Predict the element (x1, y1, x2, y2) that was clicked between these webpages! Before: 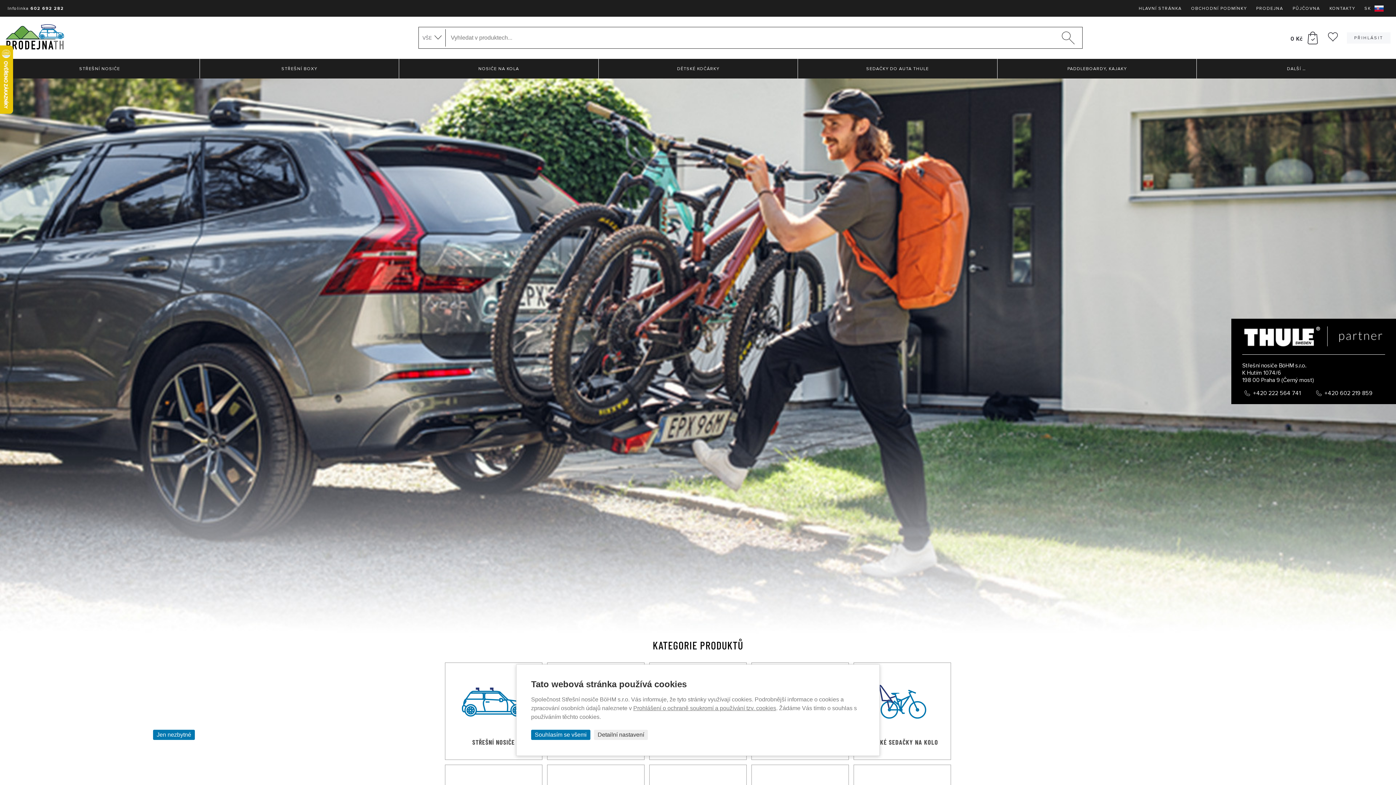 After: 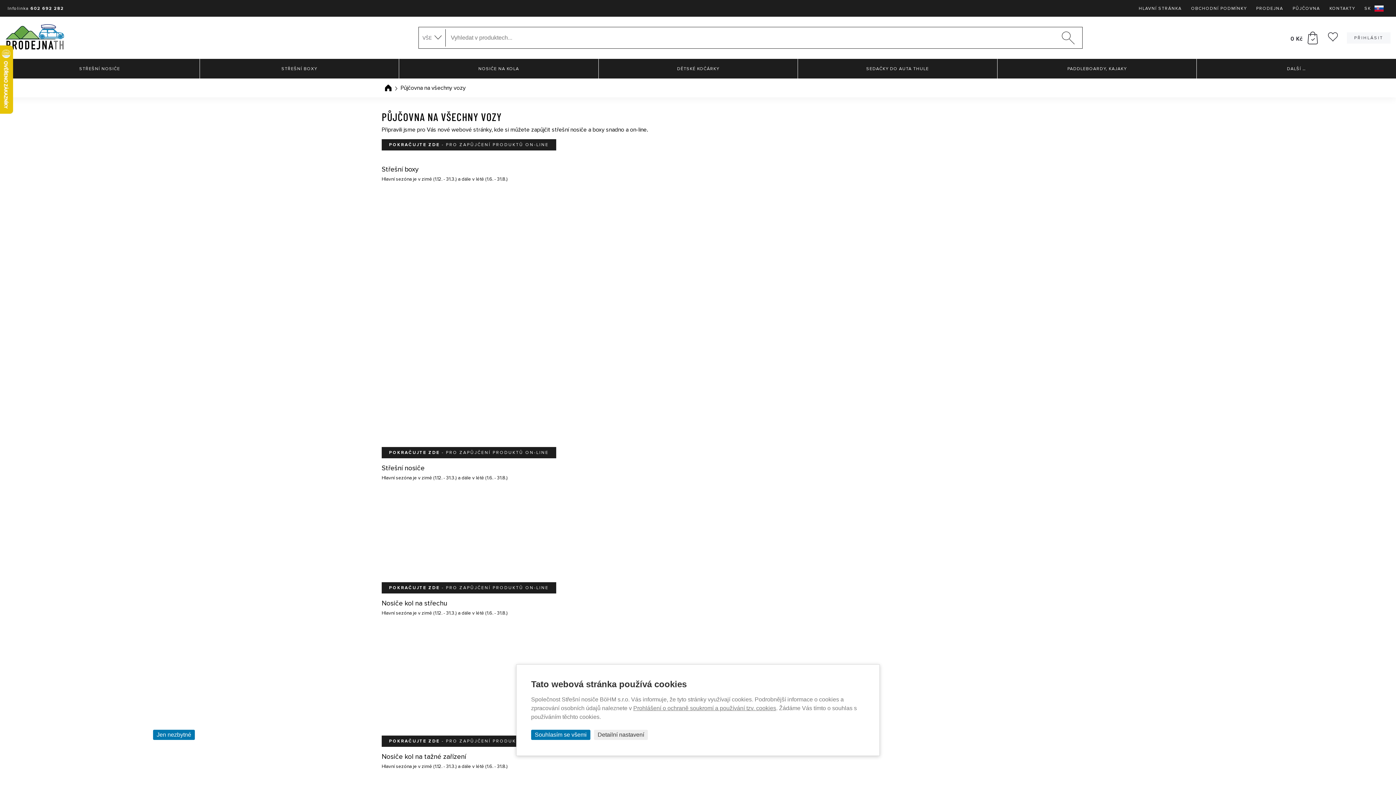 Action: bbox: (1293, 5, 1320, 11) label: PŮJČOVNA